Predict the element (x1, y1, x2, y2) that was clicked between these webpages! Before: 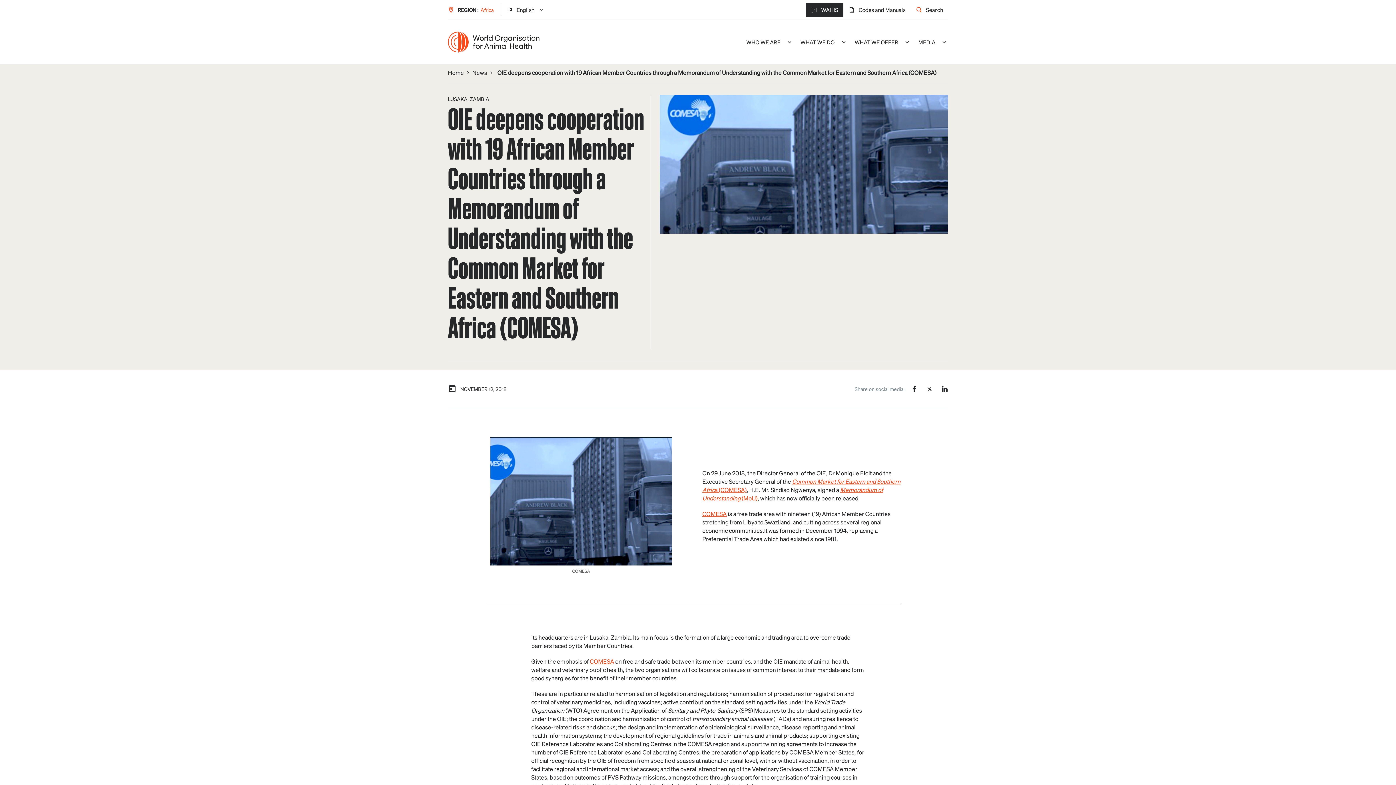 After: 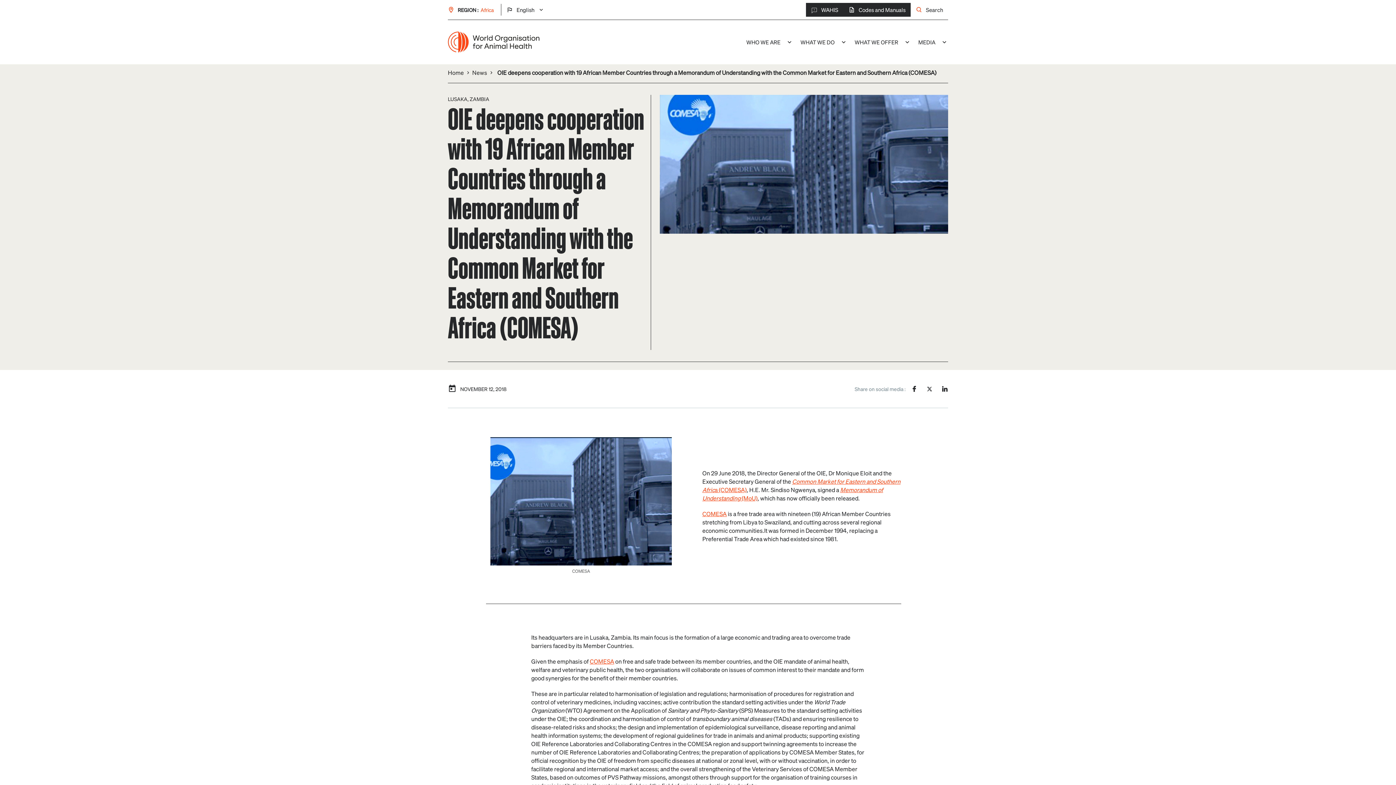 Action: label: Codes and Manuals bbox: (843, 2, 910, 16)